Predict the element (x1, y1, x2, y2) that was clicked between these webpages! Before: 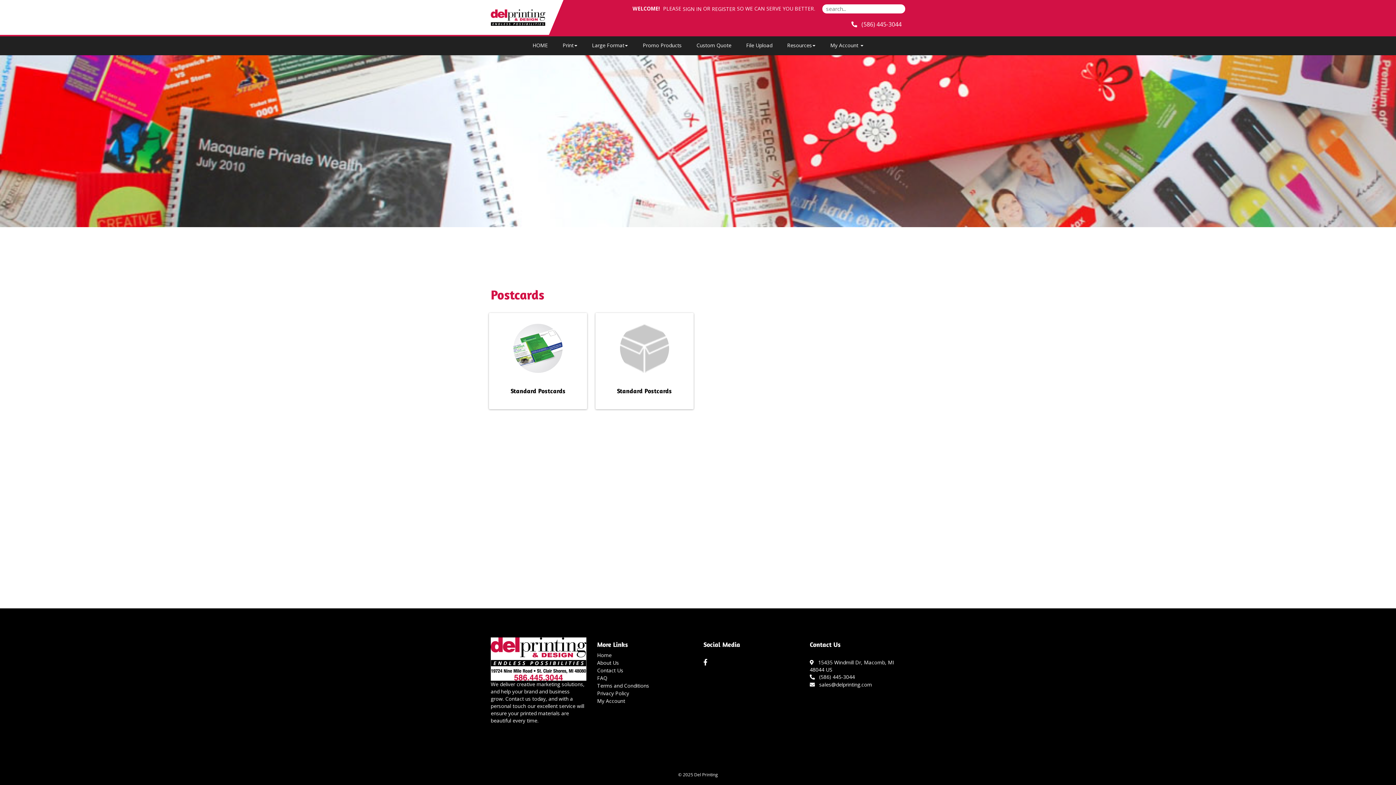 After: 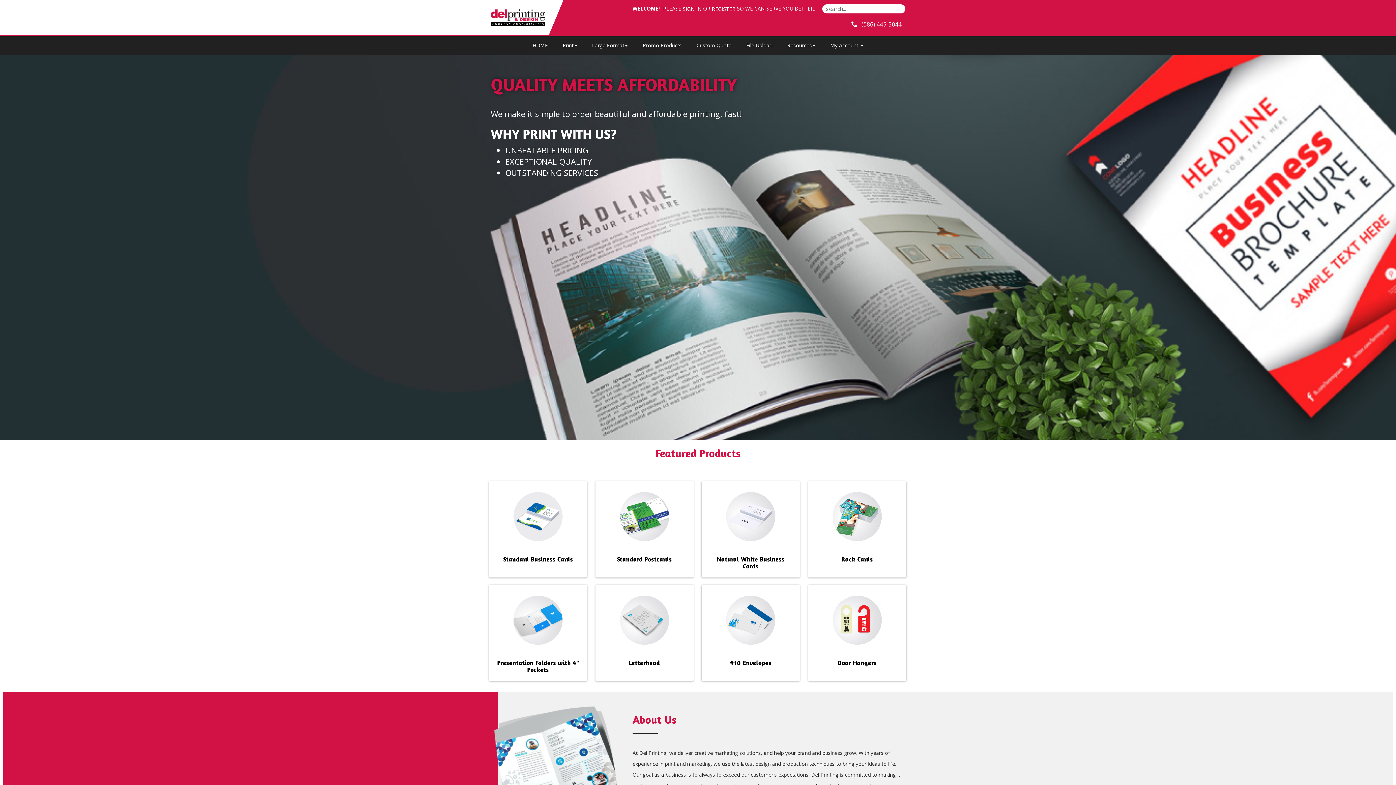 Action: bbox: (490, 3, 545, 31)